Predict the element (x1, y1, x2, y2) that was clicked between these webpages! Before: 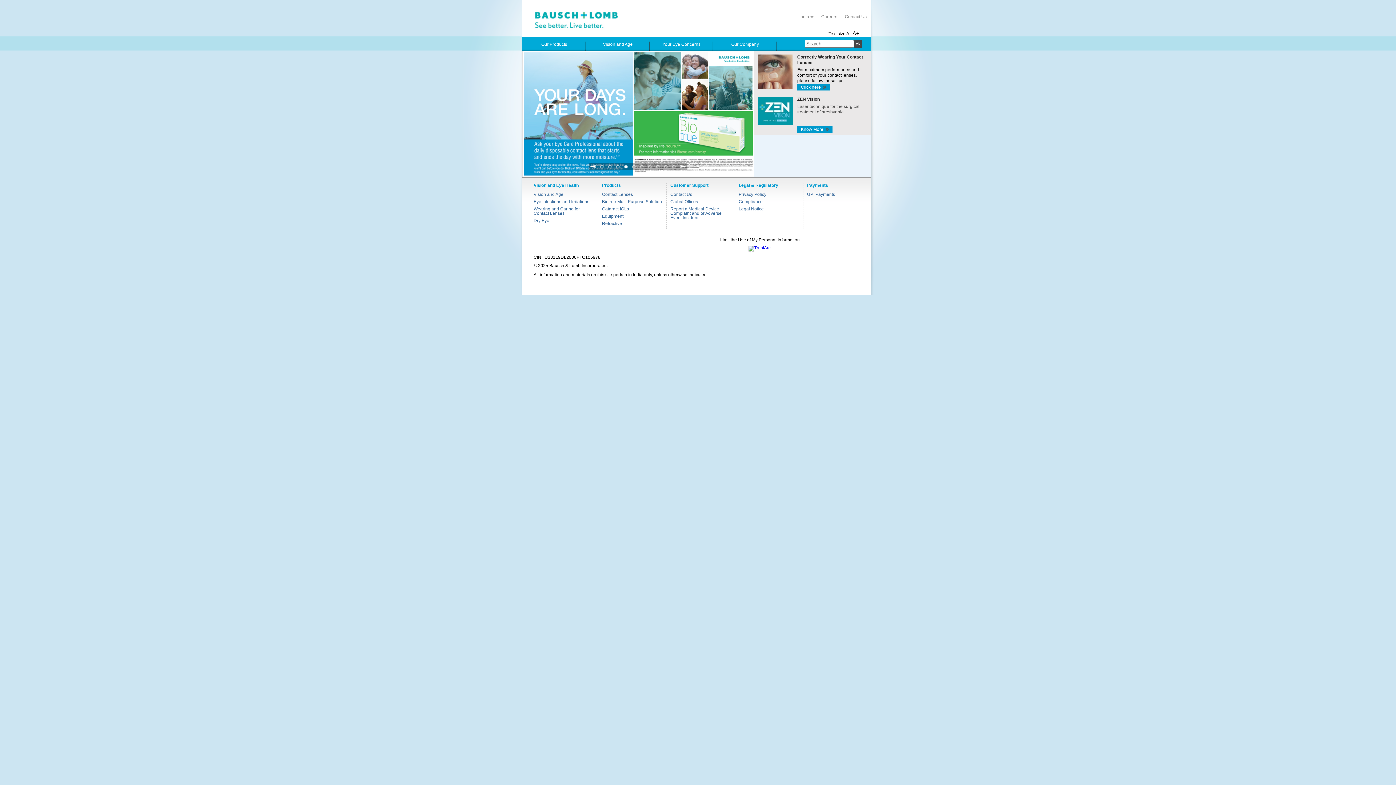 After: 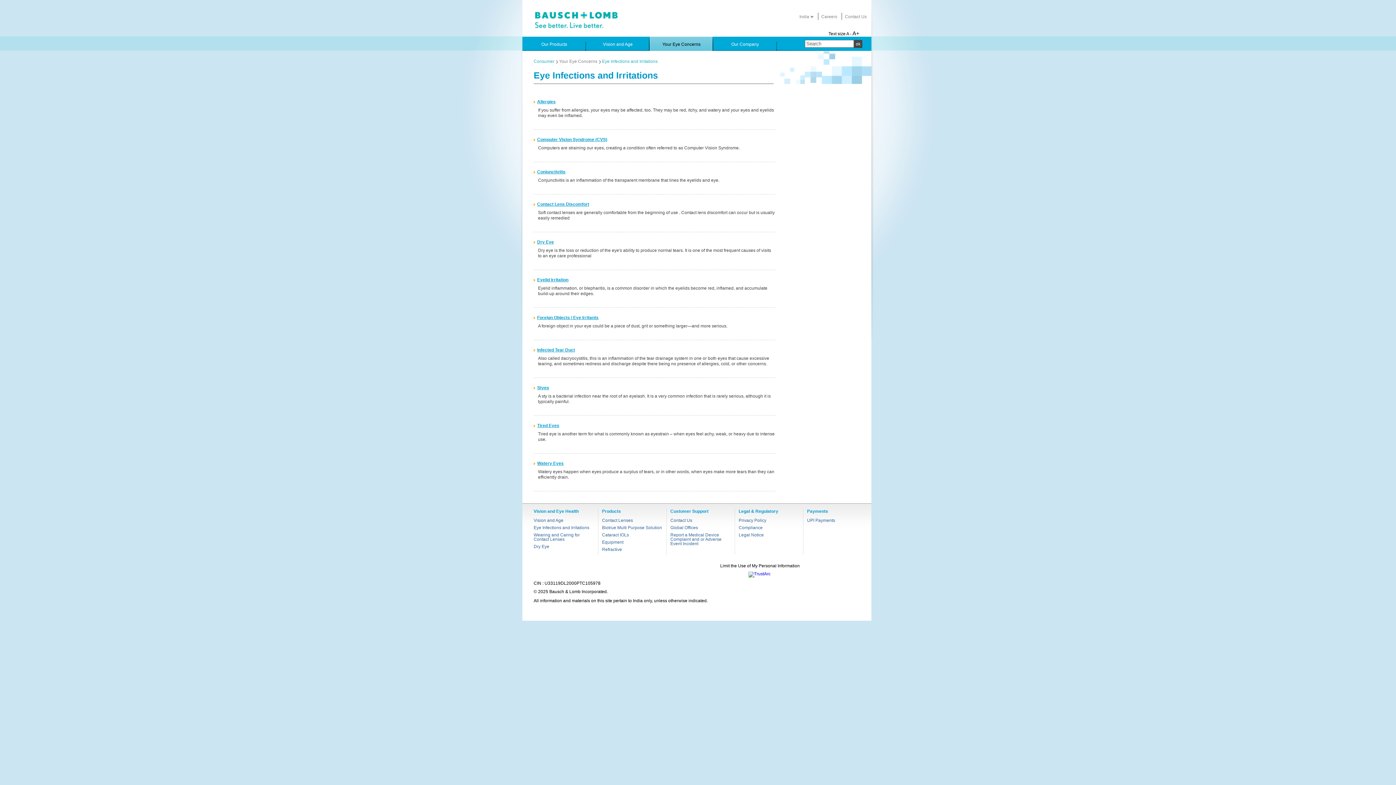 Action: bbox: (533, 199, 589, 204) label: Eye Infections and Irritations